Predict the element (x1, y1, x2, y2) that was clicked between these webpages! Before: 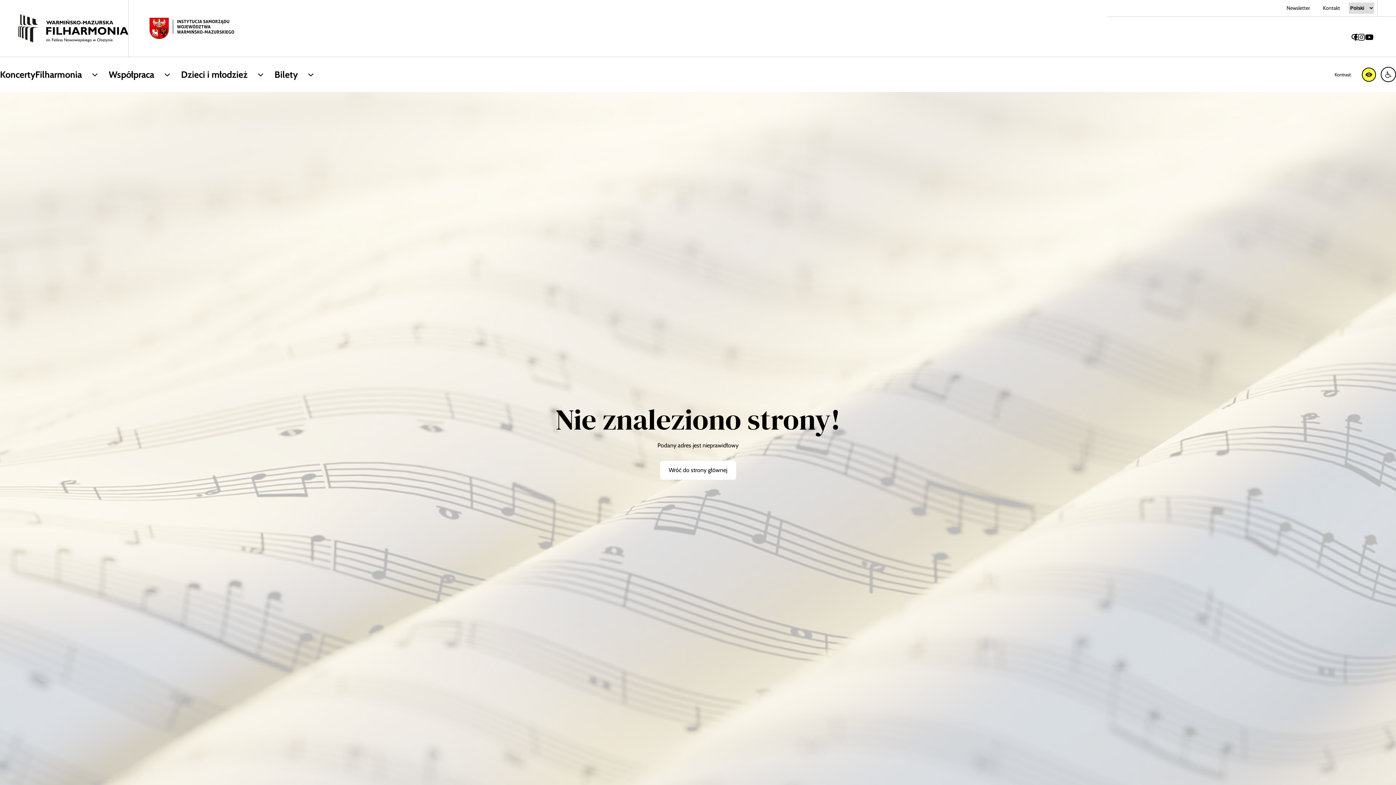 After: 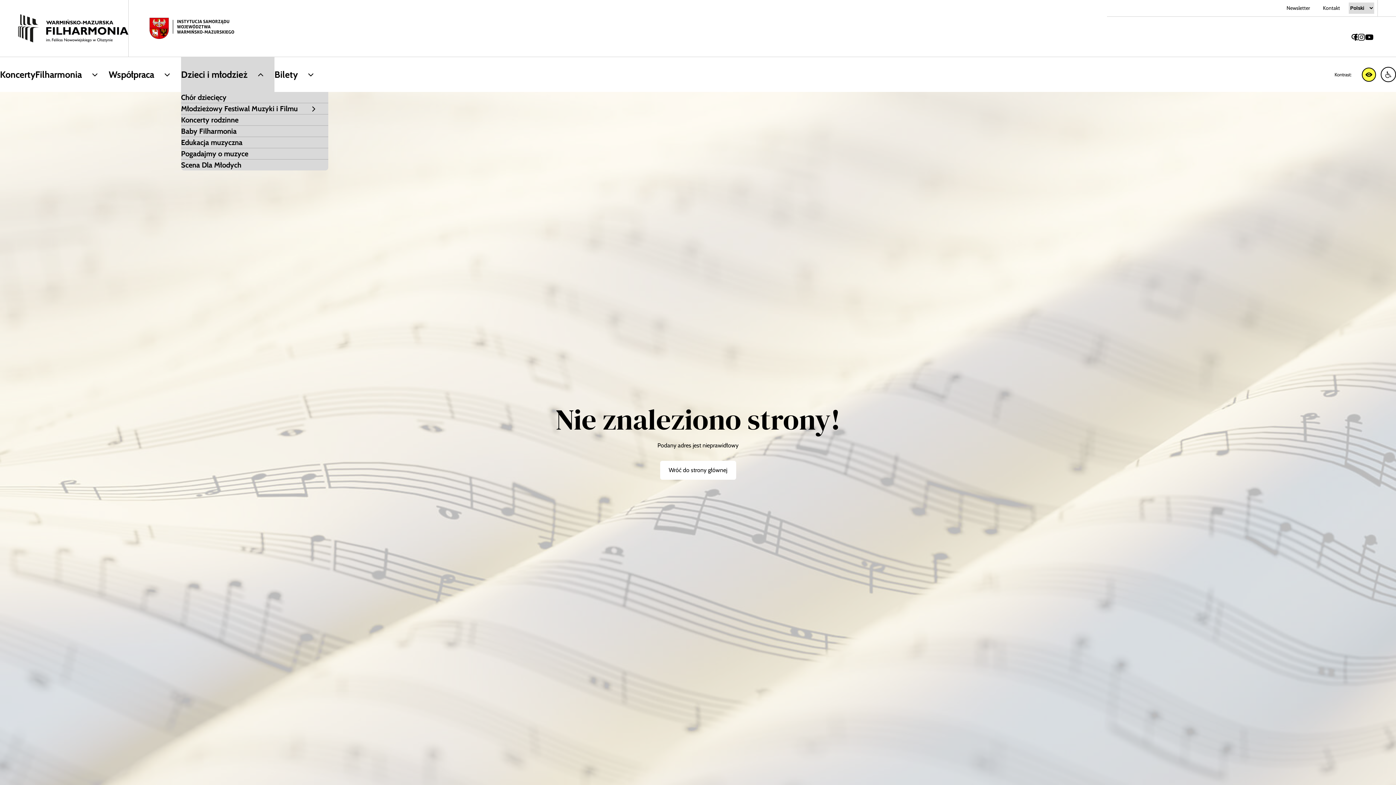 Action: bbox: (181, 57, 274, 92) label: Dzieci i młodzież